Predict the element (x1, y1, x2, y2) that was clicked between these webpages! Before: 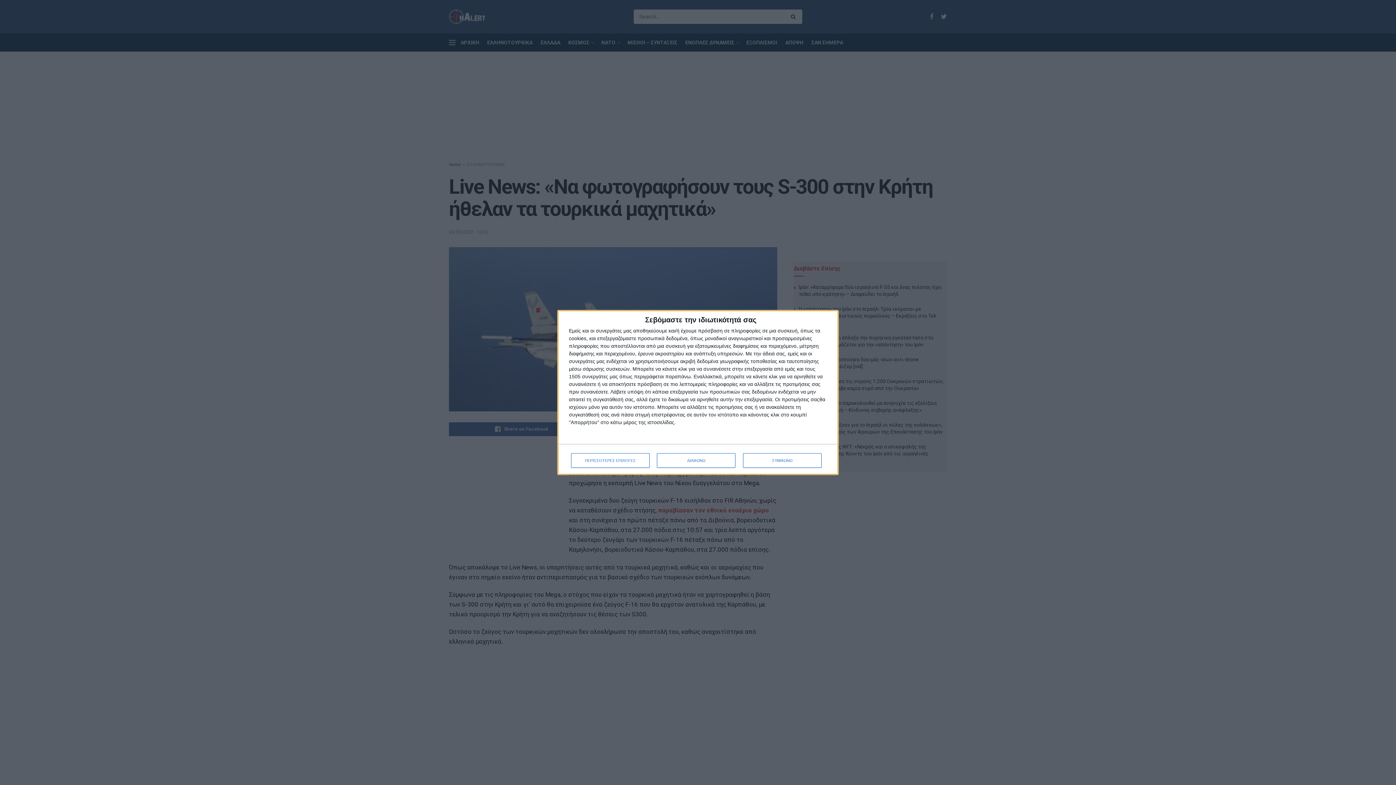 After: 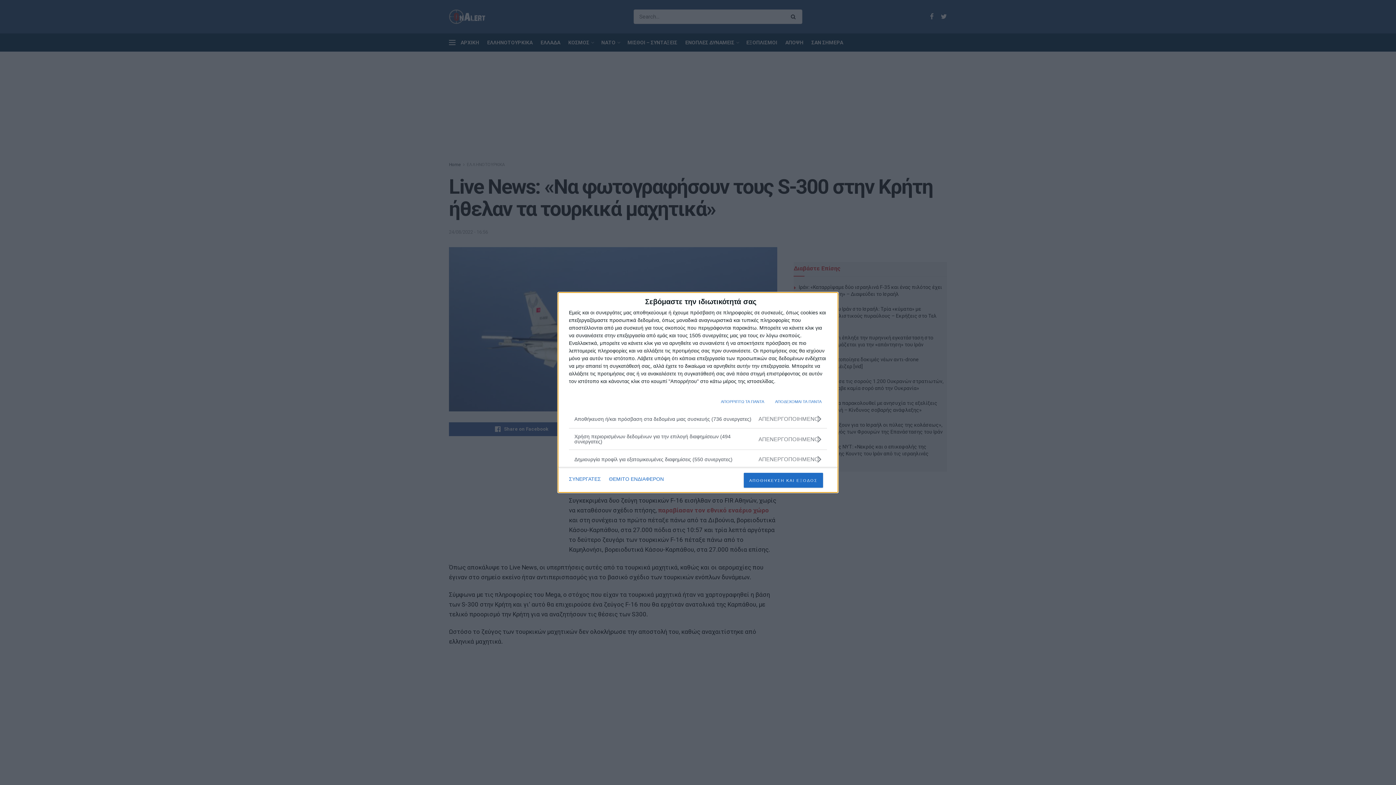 Action: label: ΠΕΡΙΣΣΟΤΕΡΕΣ ΕΠΙΛΟΓΕΣ bbox: (571, 453, 649, 468)